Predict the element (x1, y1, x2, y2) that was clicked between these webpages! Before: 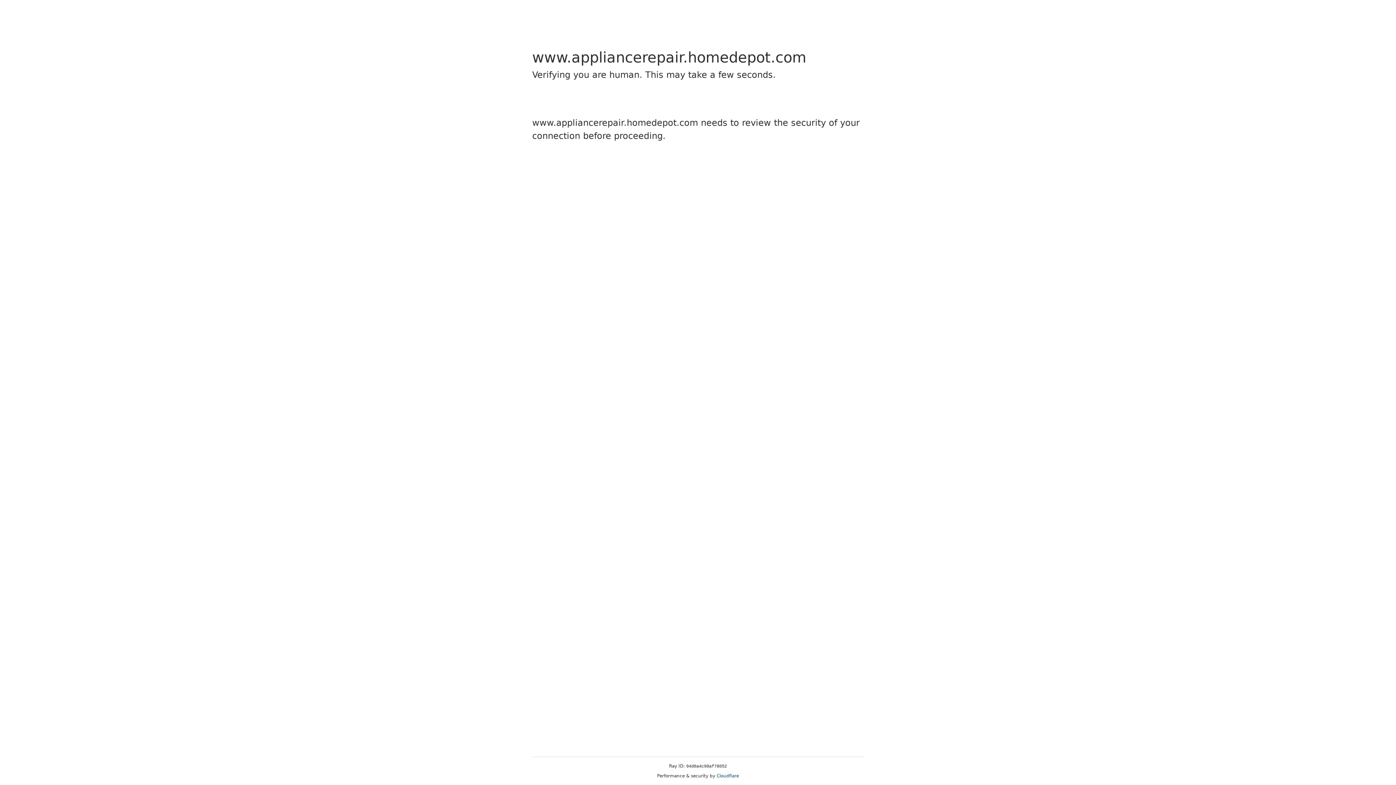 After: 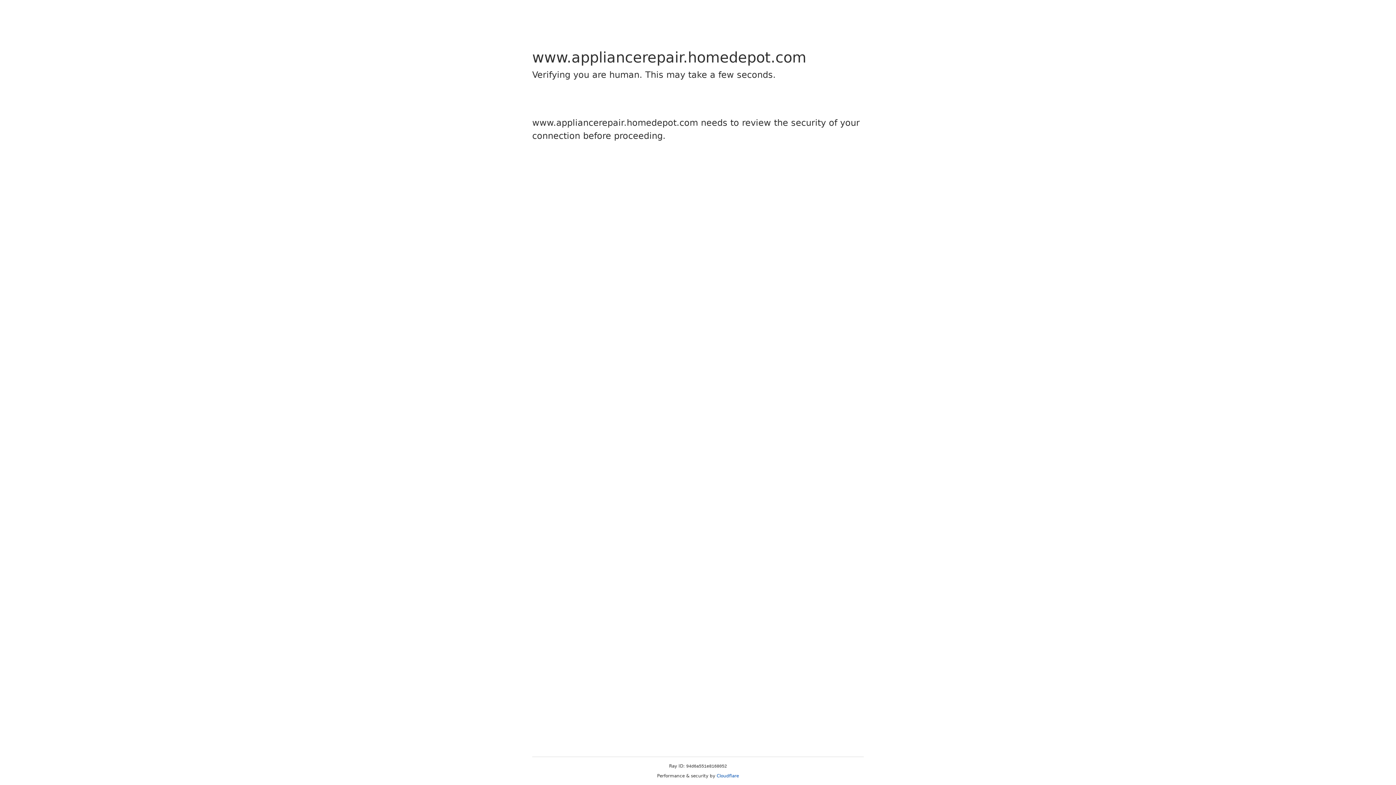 Action: label: Cloudflare bbox: (716, 773, 739, 778)